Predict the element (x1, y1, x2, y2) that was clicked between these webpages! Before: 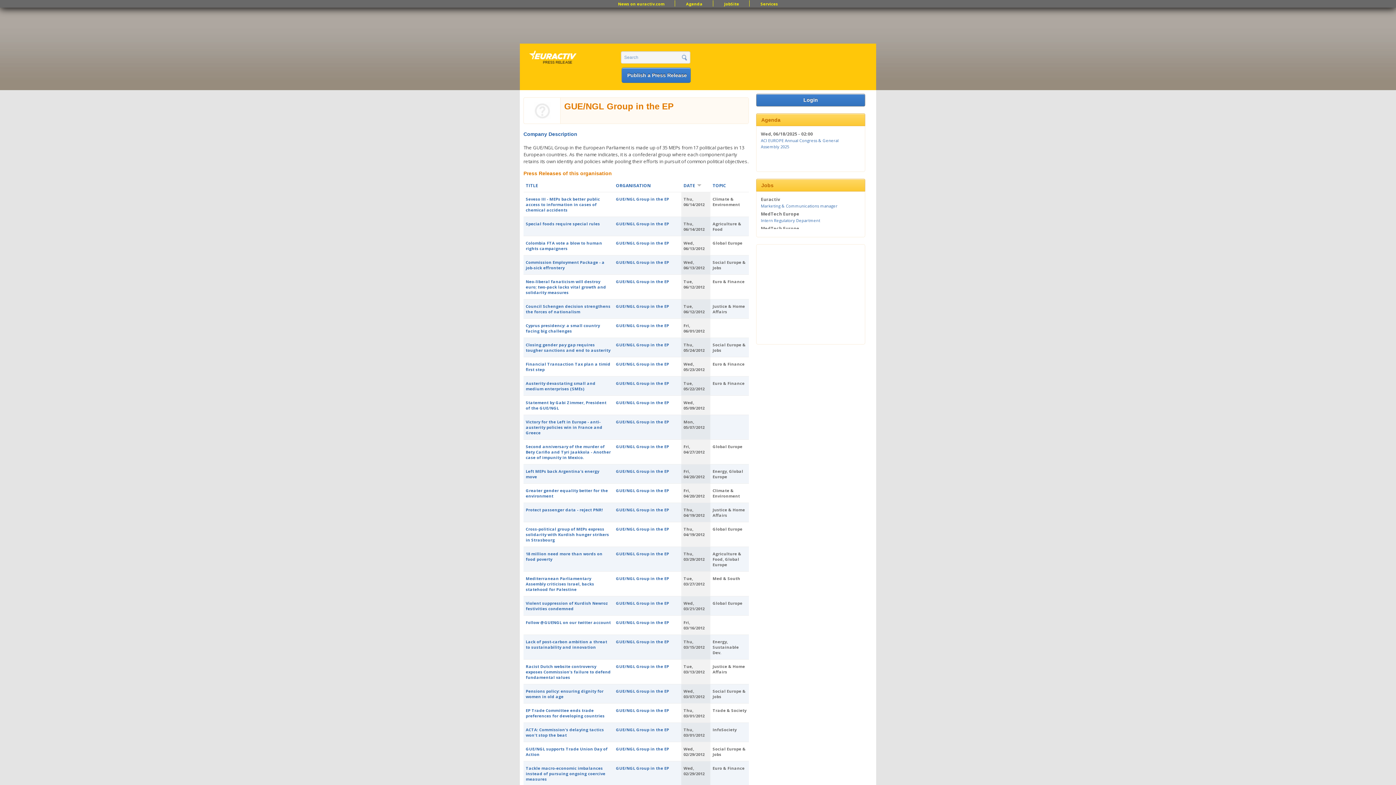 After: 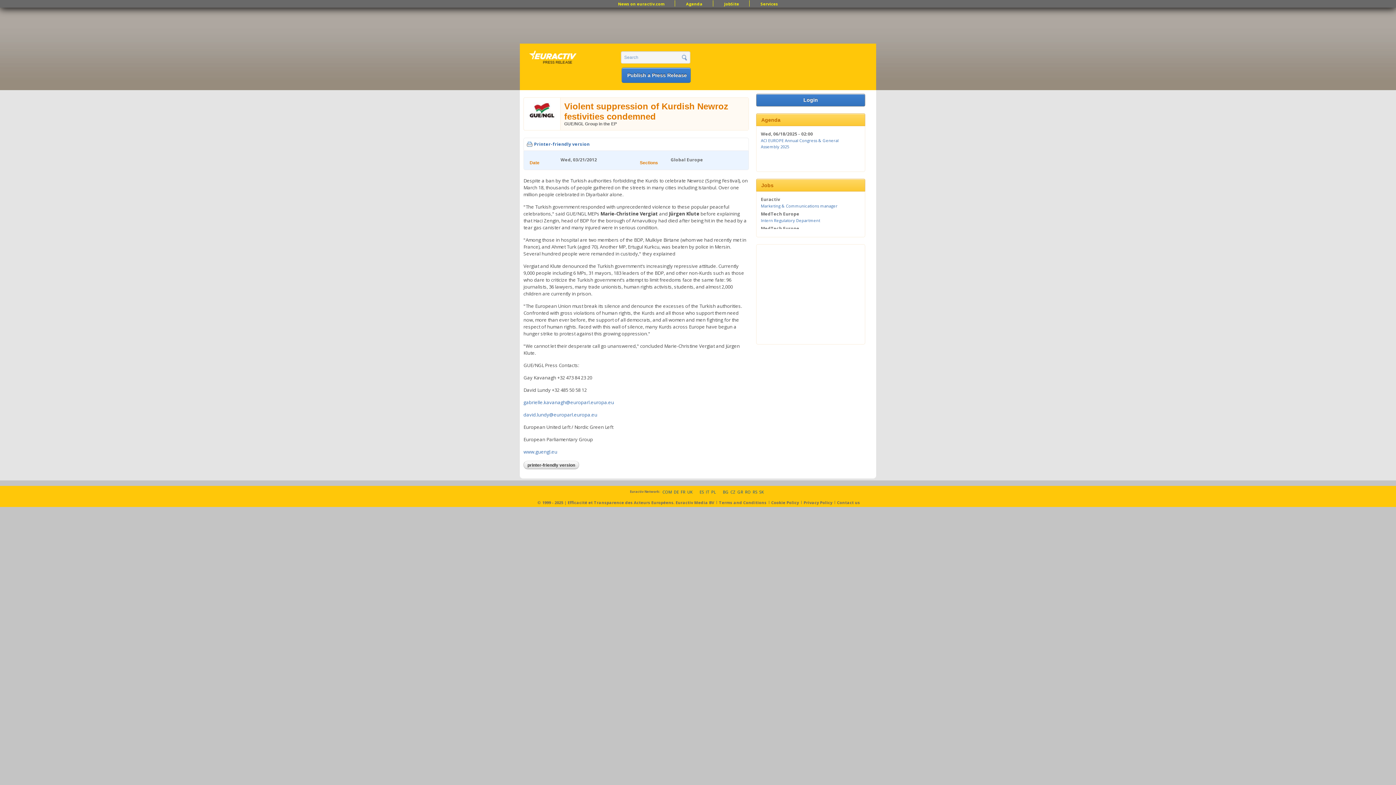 Action: label: Violent suppression of Kurdish Newroz festivities condemned bbox: (525, 600, 608, 611)